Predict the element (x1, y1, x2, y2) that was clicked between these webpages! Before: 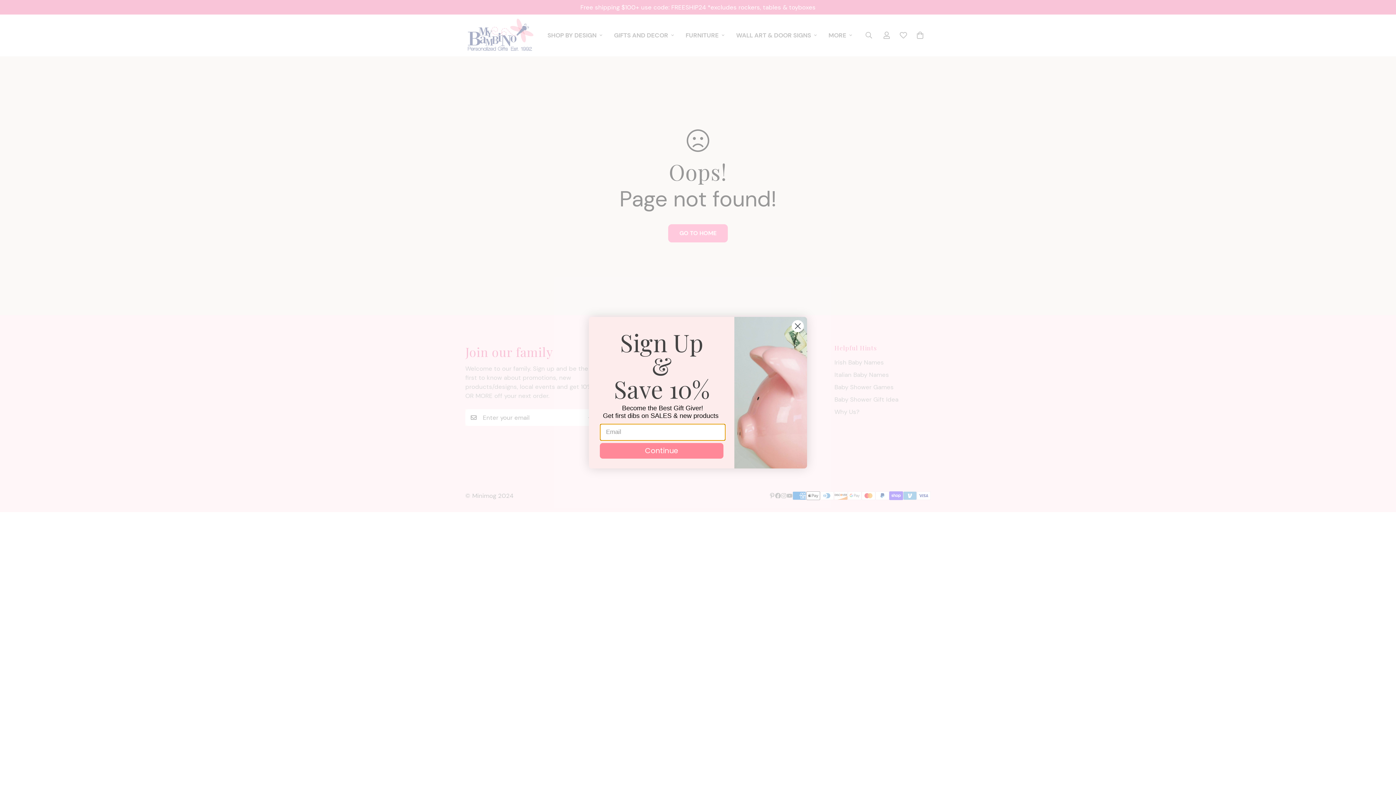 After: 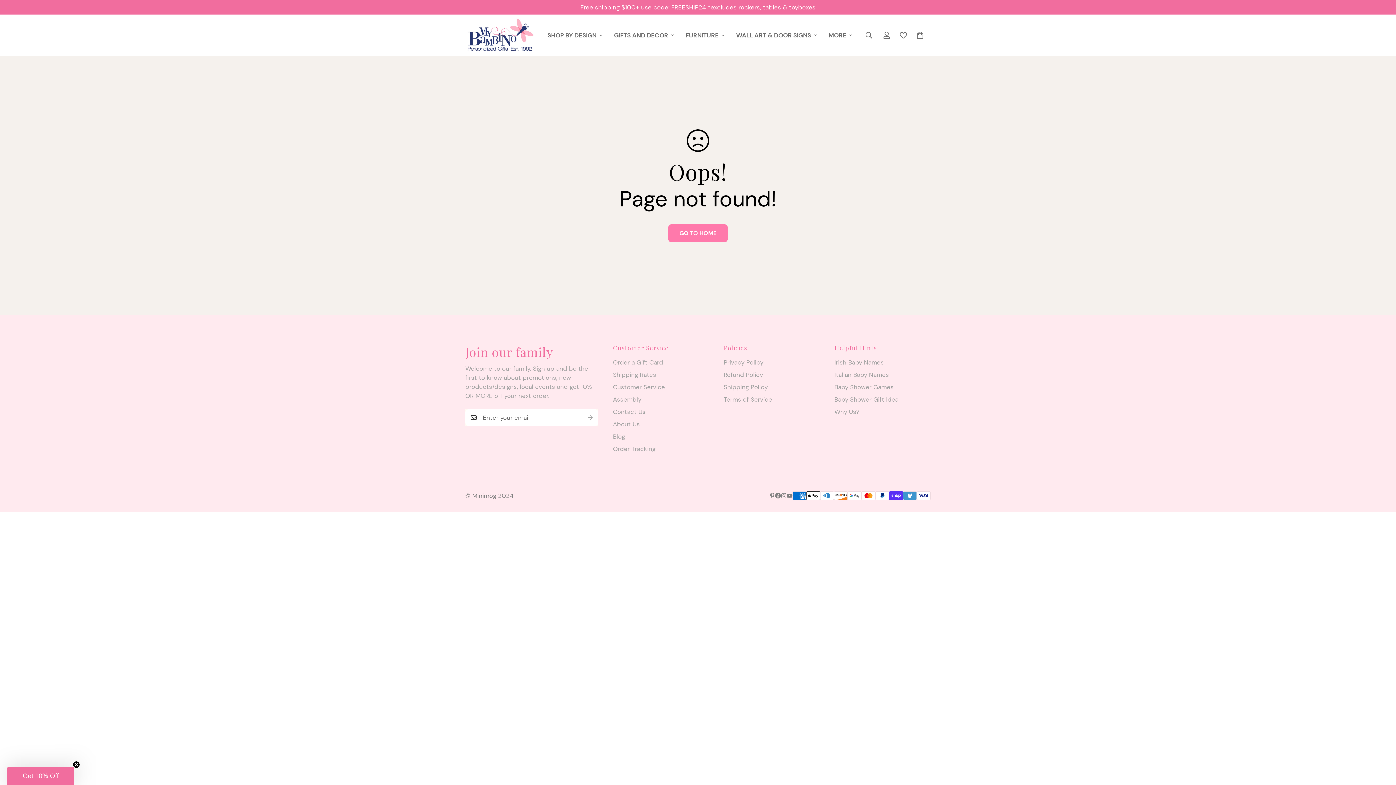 Action: label: Close dialog bbox: (791, 319, 804, 332)